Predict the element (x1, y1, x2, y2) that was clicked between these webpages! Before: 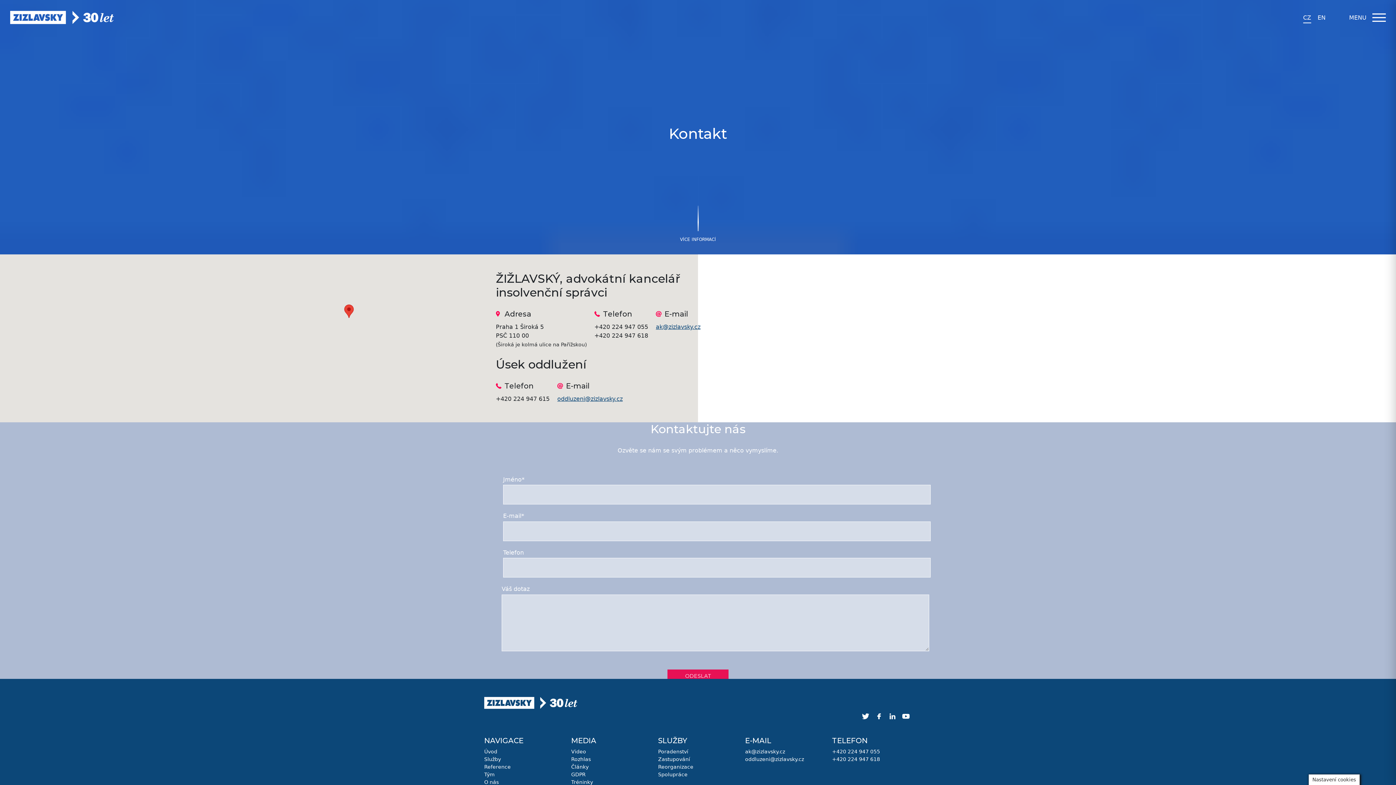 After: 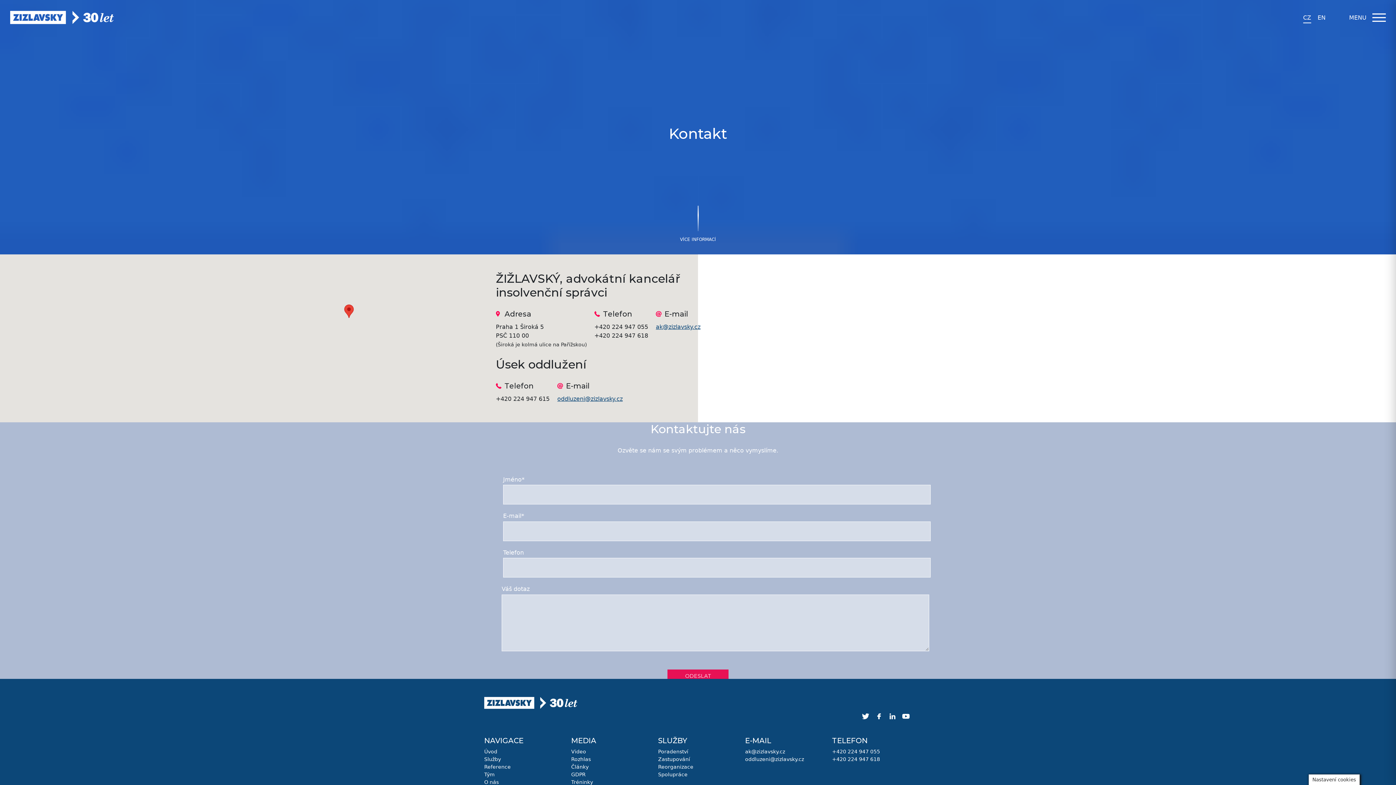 Action: bbox: (860, 713, 871, 719)